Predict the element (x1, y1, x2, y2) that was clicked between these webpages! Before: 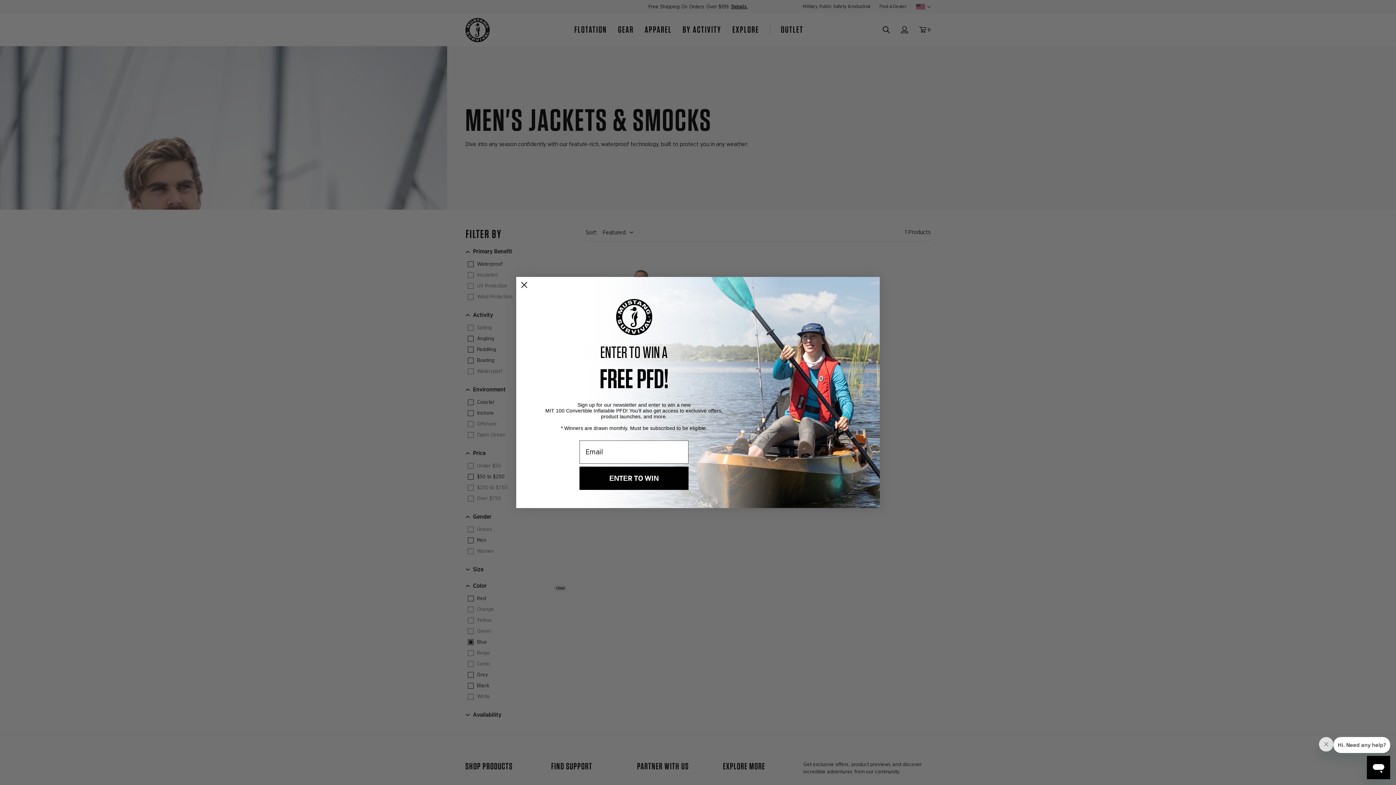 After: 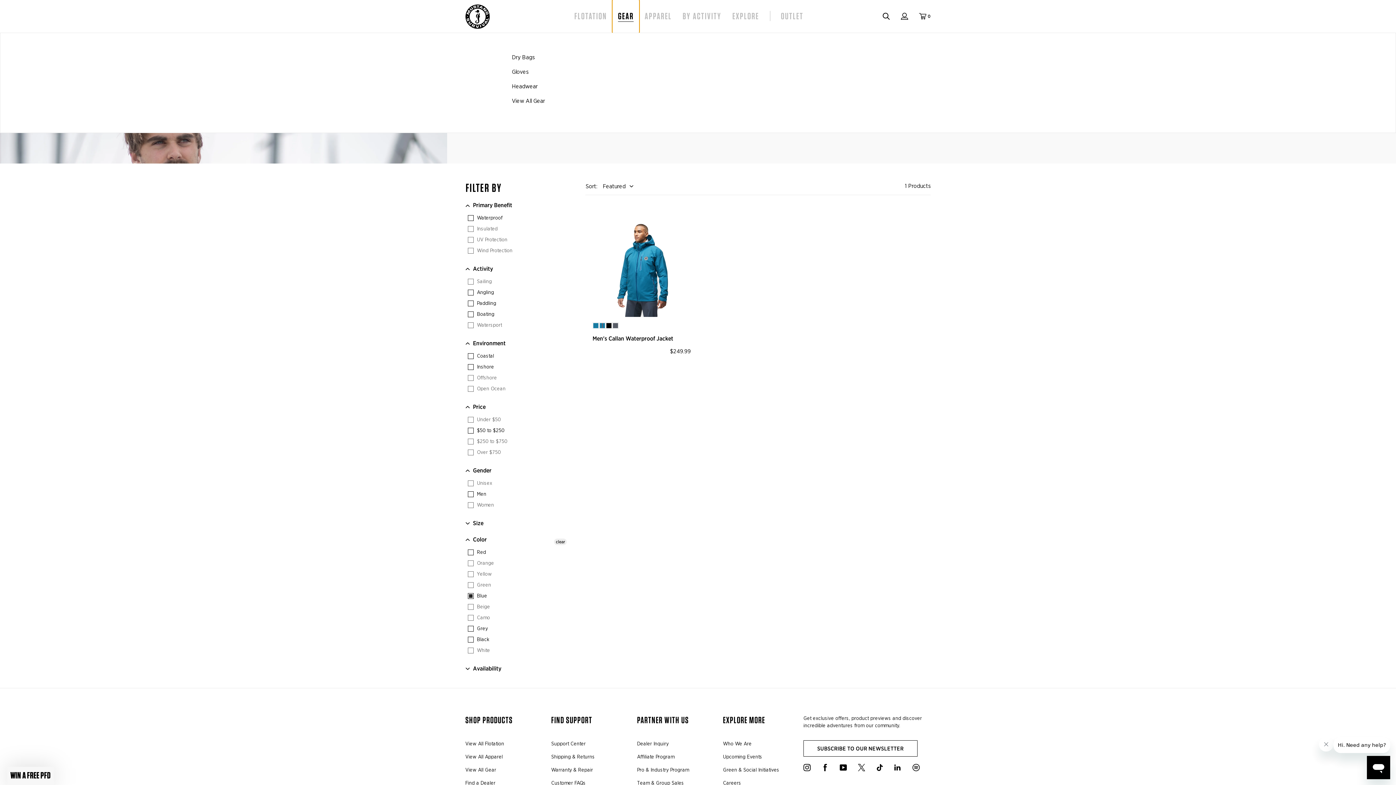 Action: bbox: (612, 13, 639, 46) label: GEAR